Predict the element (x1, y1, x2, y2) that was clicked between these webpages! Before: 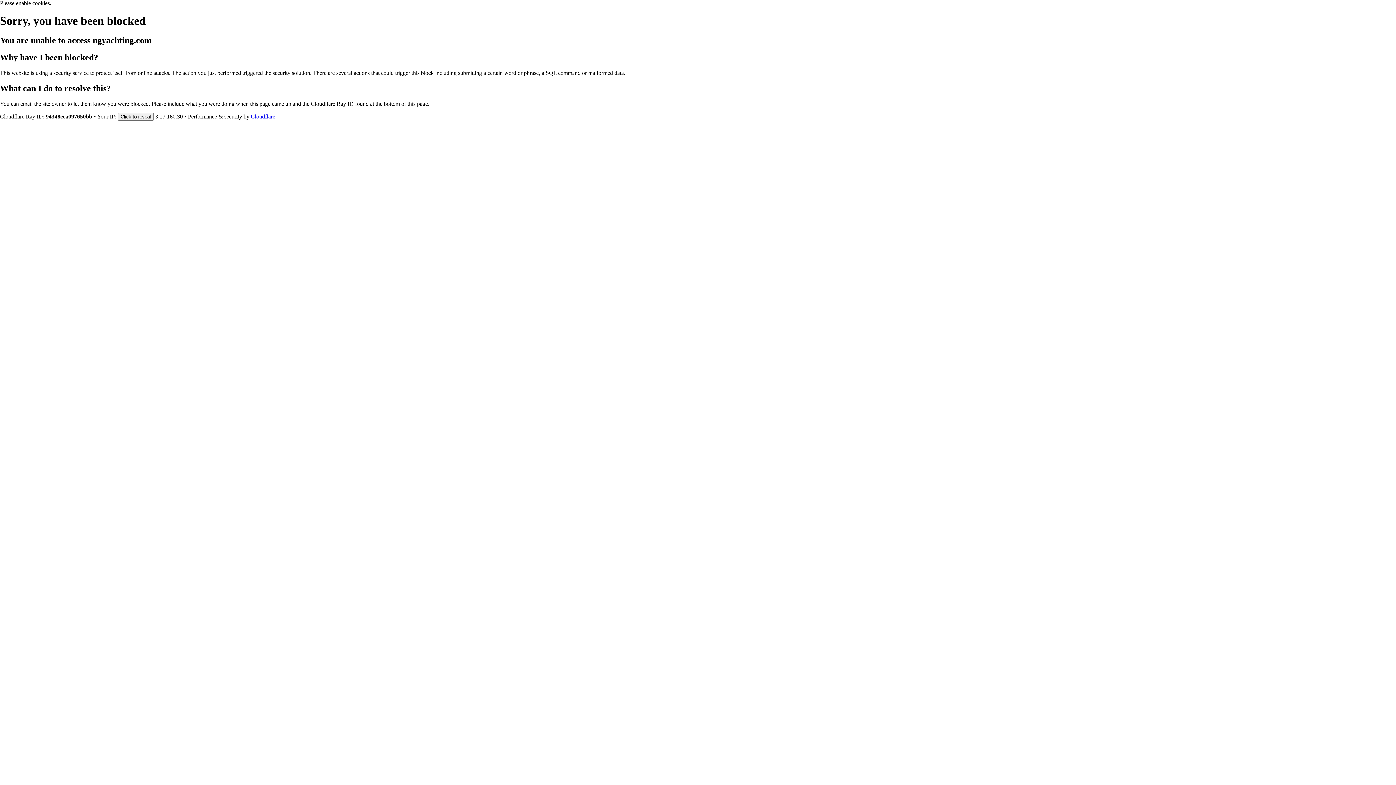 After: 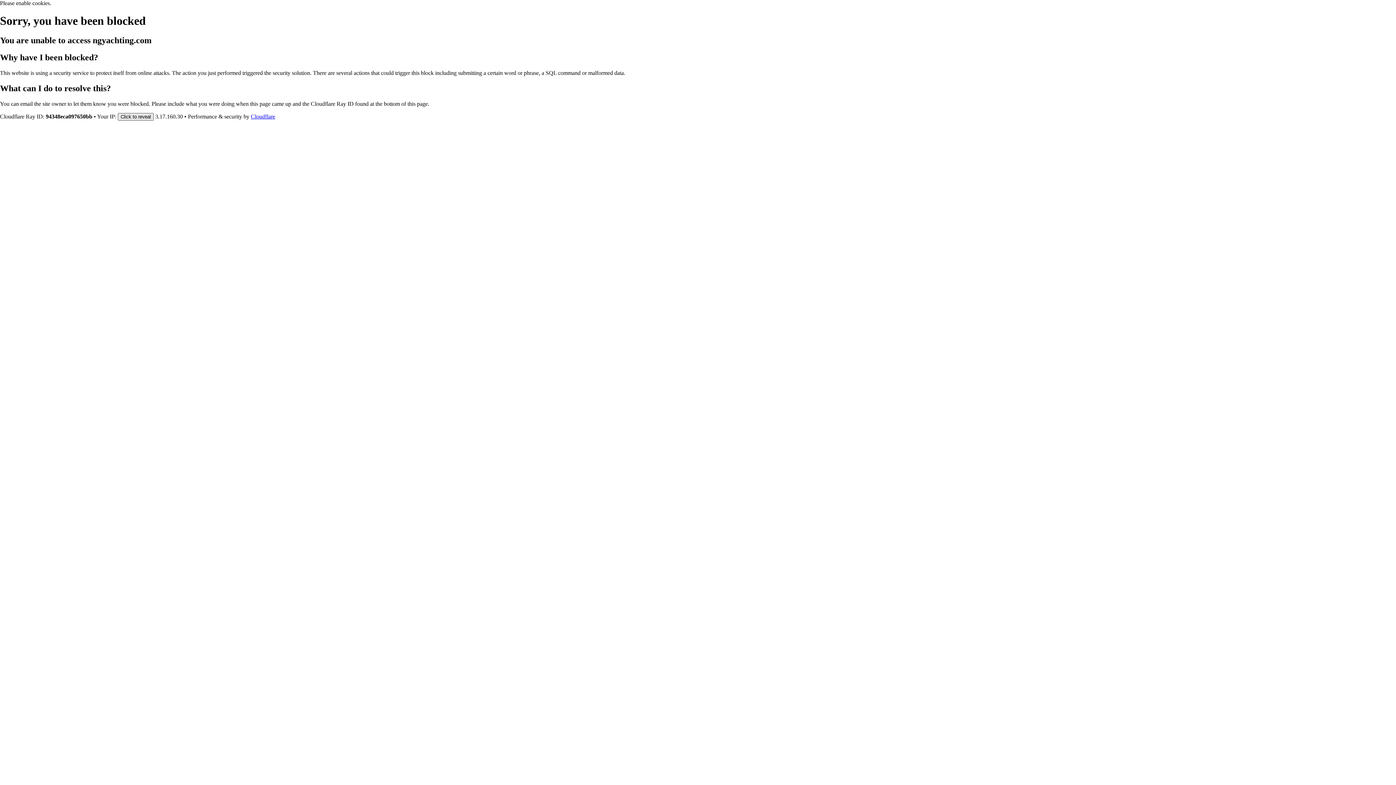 Action: bbox: (117, 112, 153, 120) label: Click to reveal